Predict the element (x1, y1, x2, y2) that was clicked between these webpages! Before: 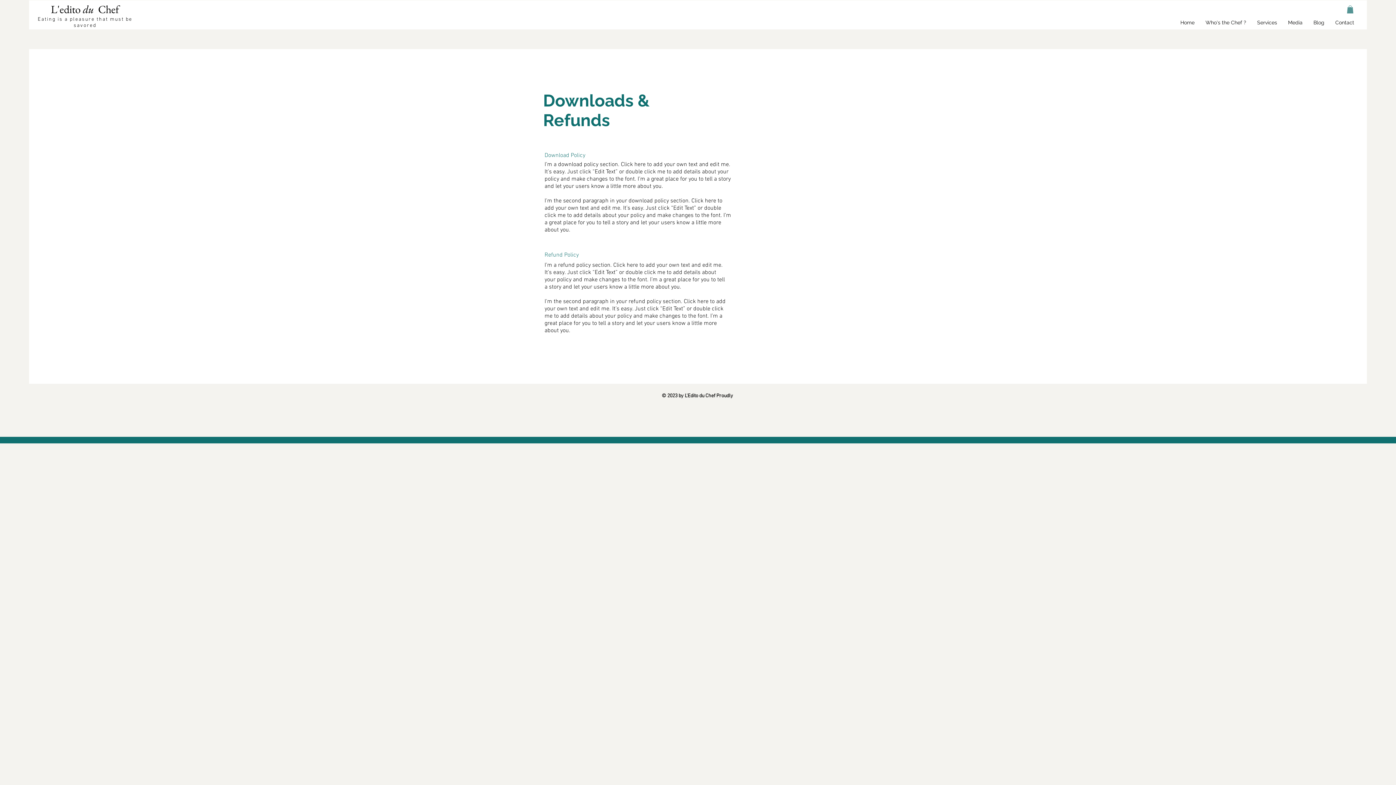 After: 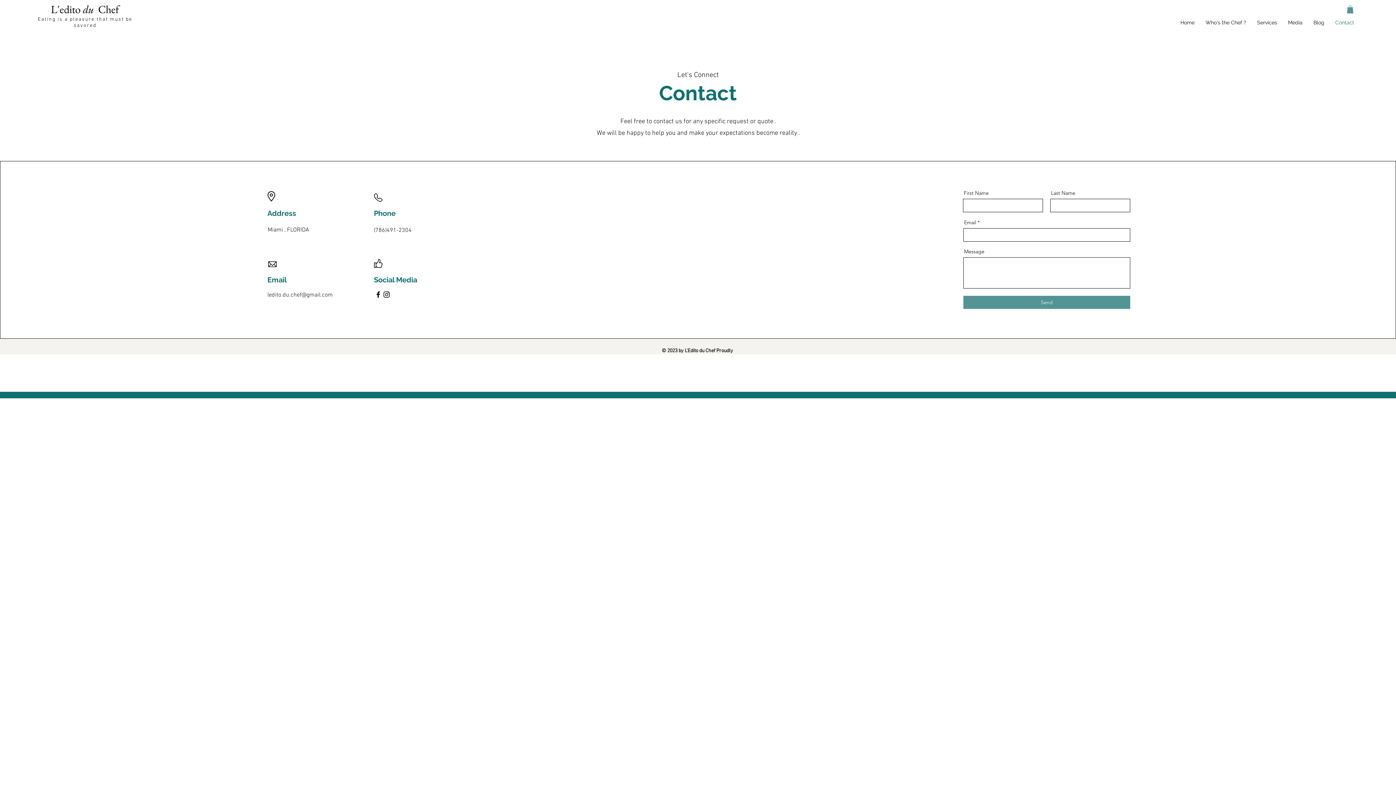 Action: bbox: (1330, 13, 1360, 31) label: Contact